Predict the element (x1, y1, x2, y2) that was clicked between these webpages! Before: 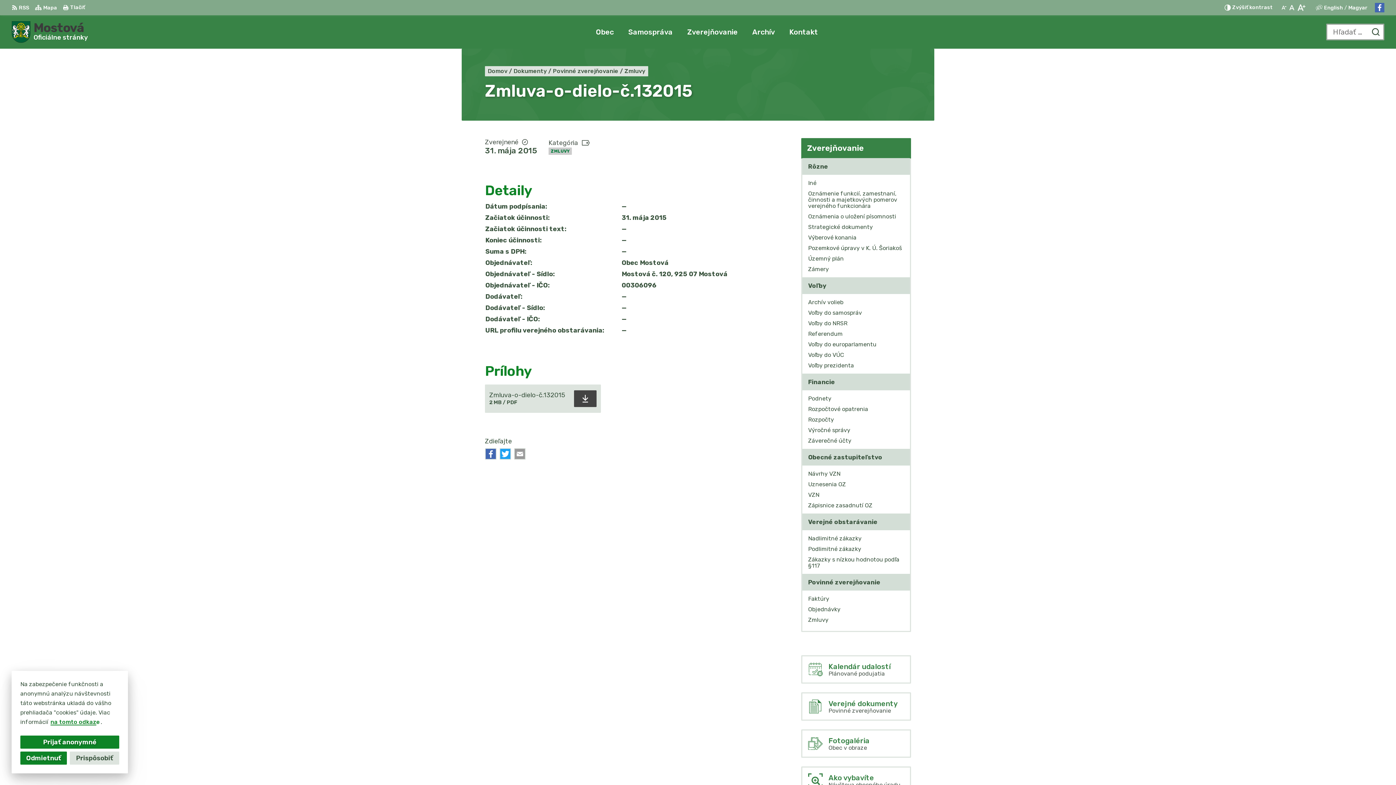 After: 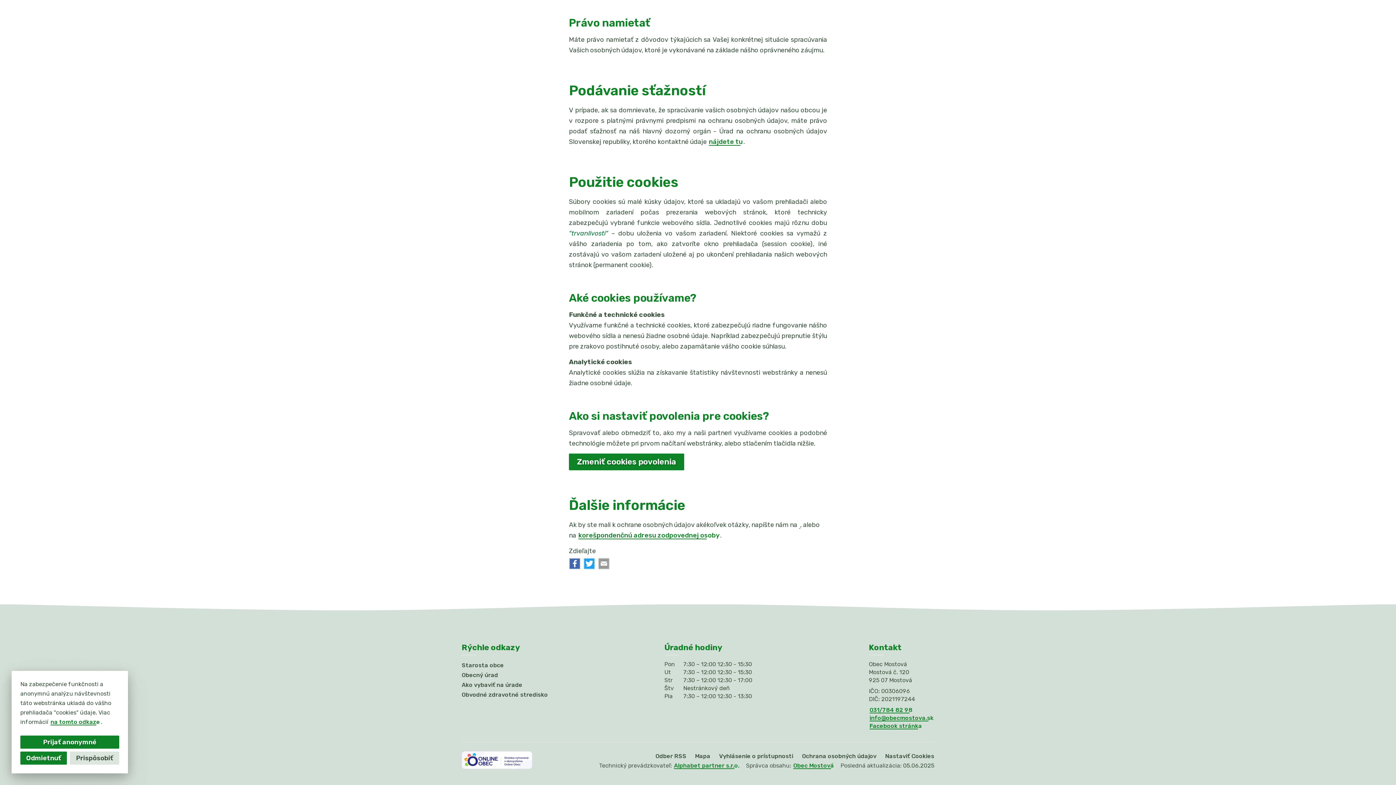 Action: bbox: (49, 718, 100, 725) label: na tomto odkaze